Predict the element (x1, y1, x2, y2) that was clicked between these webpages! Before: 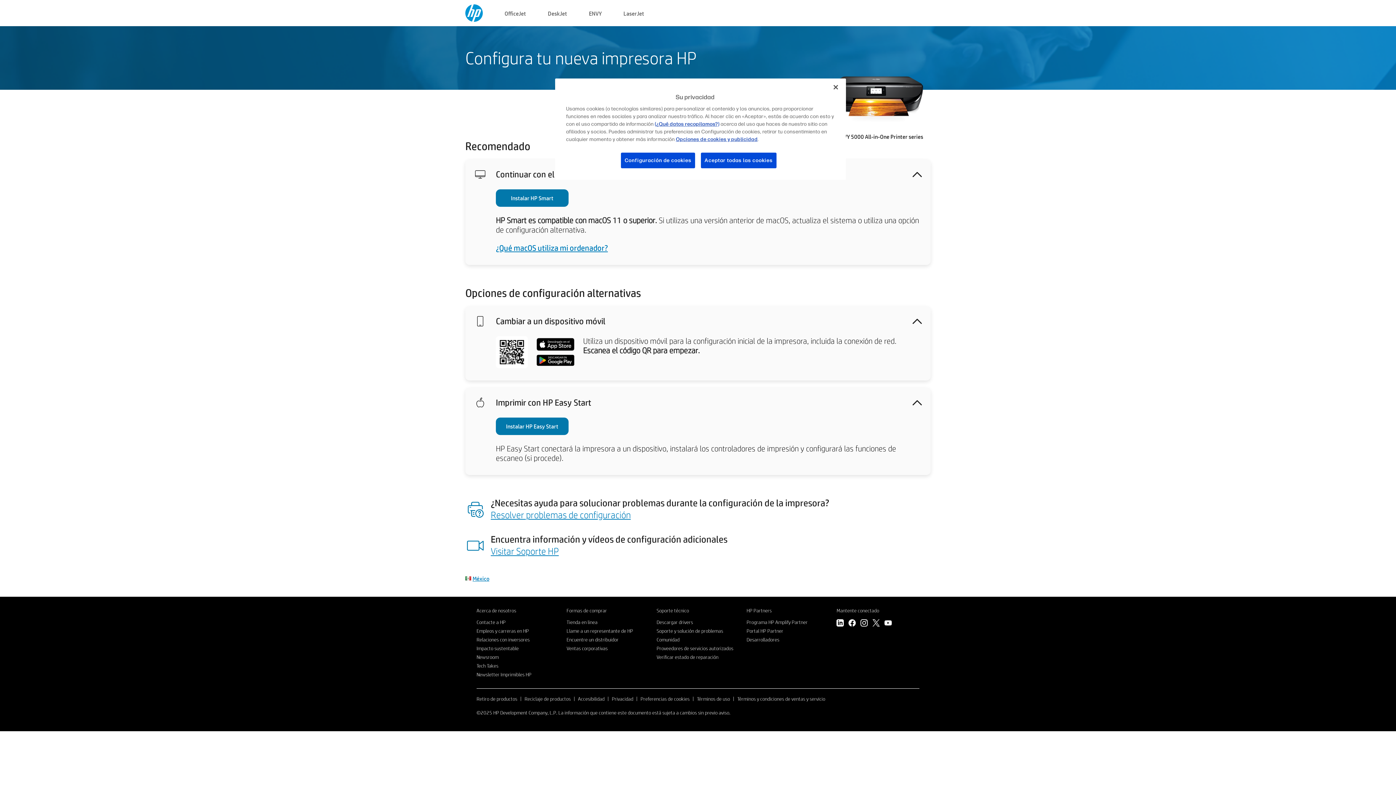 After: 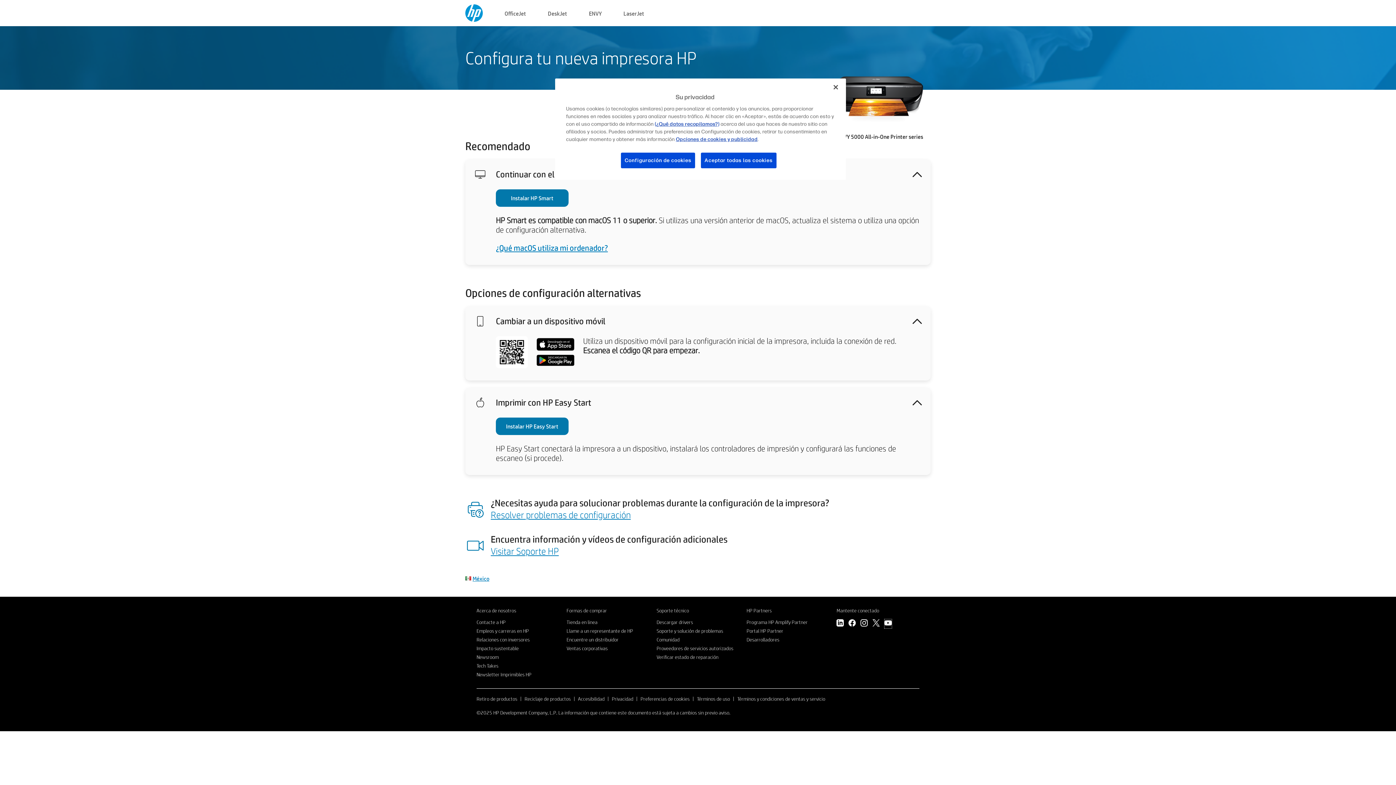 Action: bbox: (884, 619, 892, 628)